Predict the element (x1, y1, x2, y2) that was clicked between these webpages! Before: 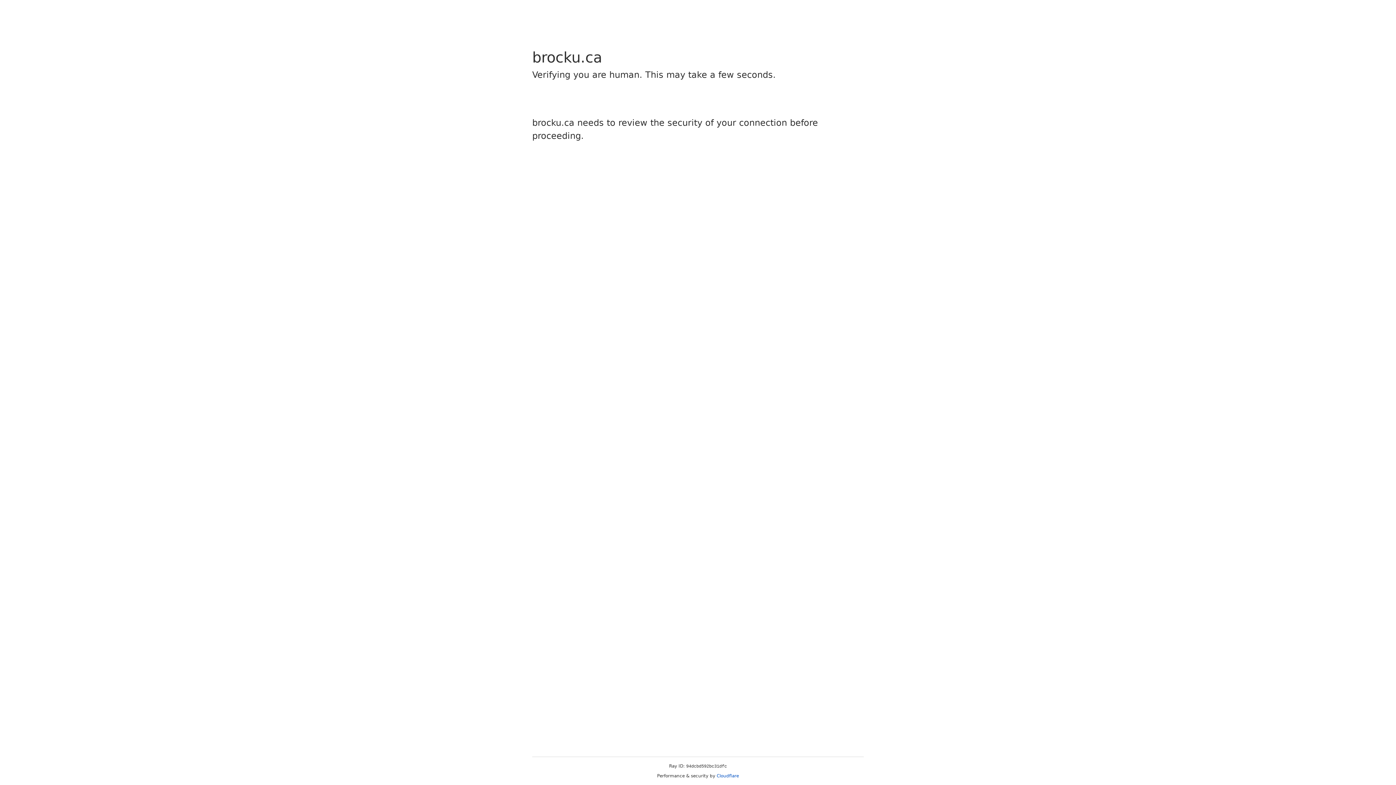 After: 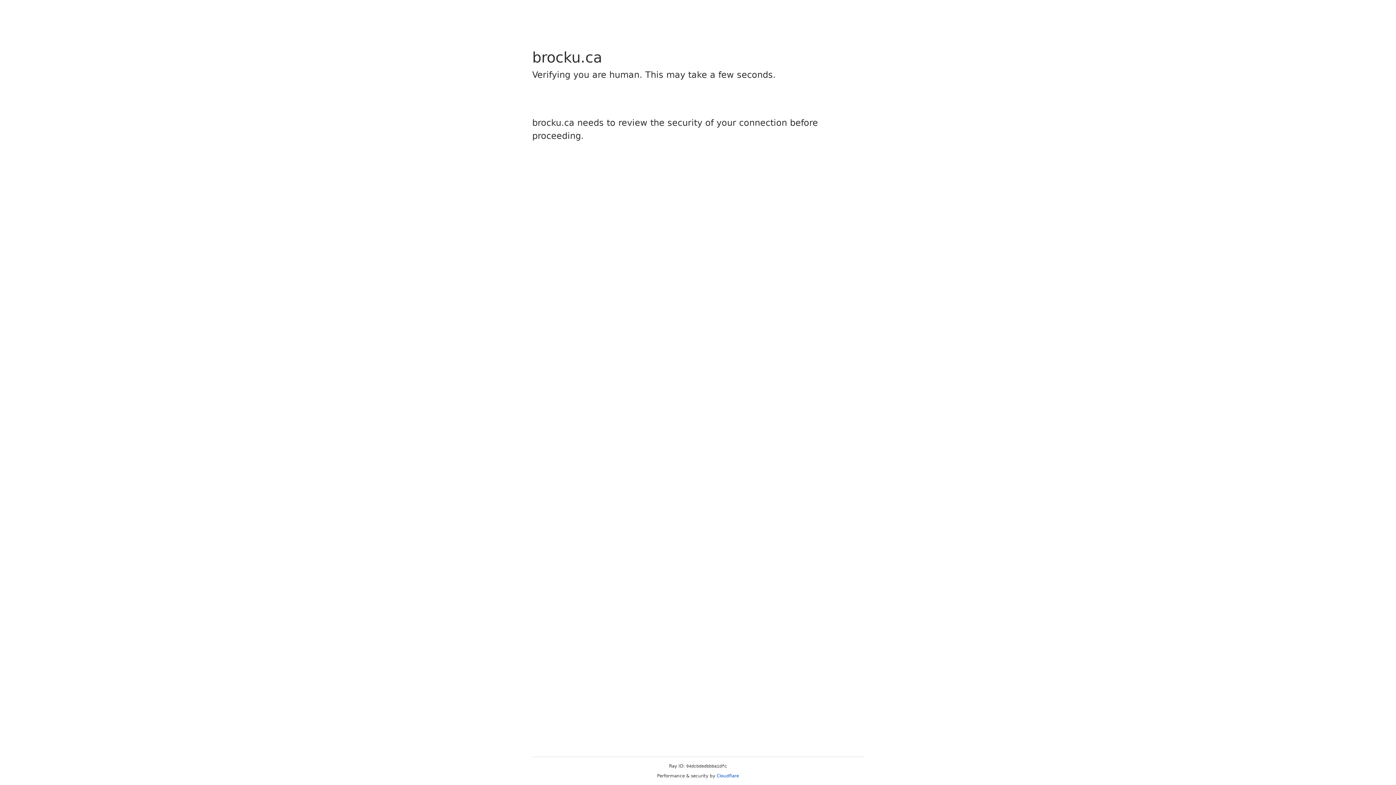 Action: label: Cloudflare bbox: (716, 773, 739, 778)